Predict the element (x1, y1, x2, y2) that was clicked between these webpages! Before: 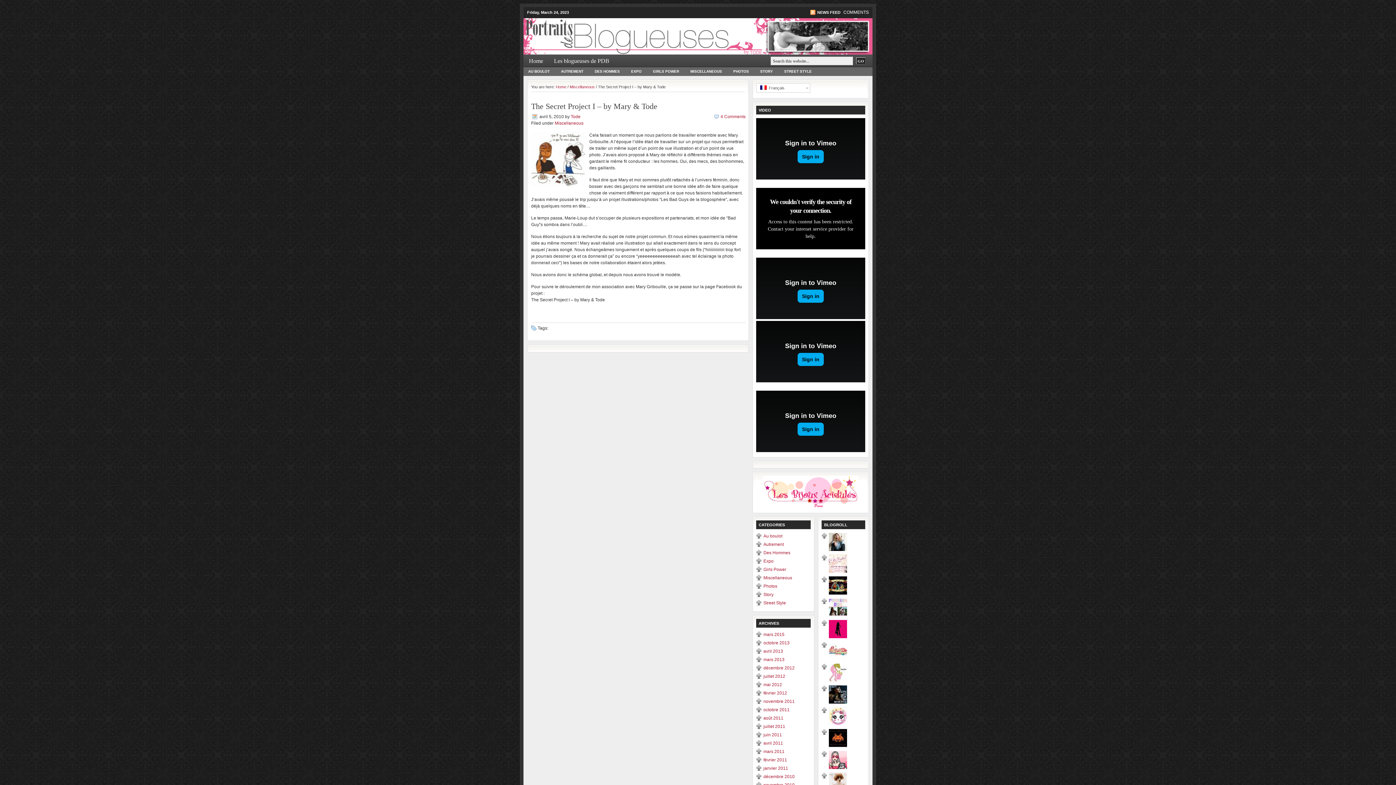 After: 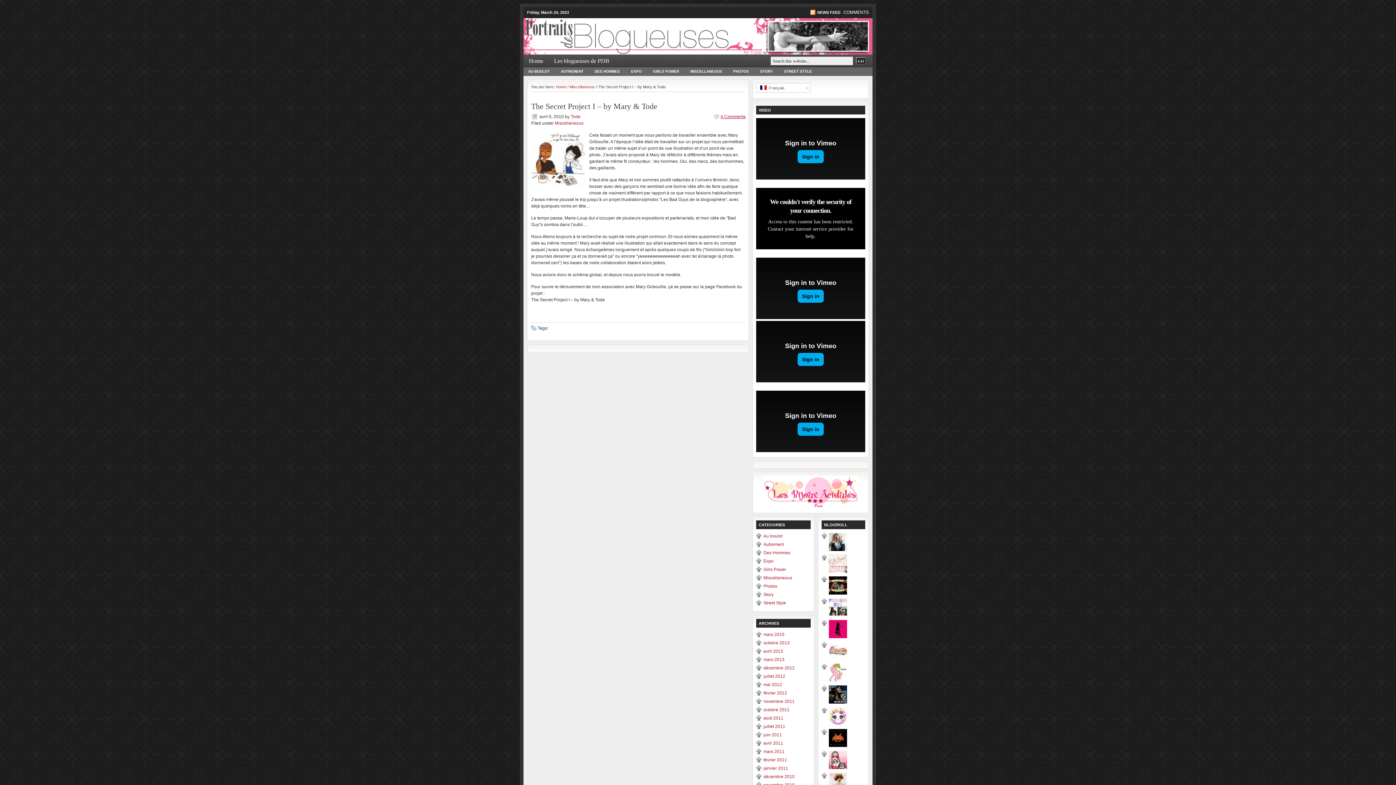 Action: label: 4 Comments bbox: (720, 114, 745, 119)